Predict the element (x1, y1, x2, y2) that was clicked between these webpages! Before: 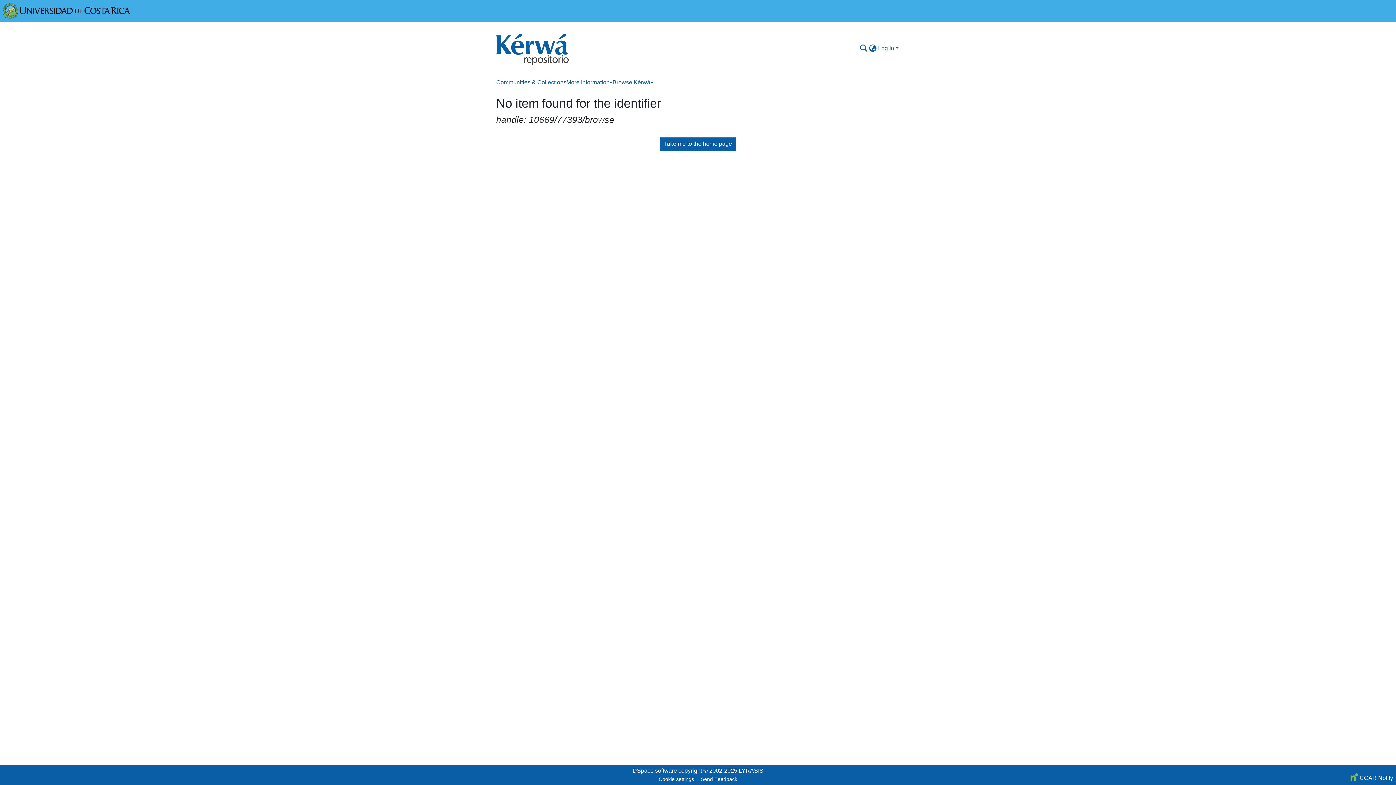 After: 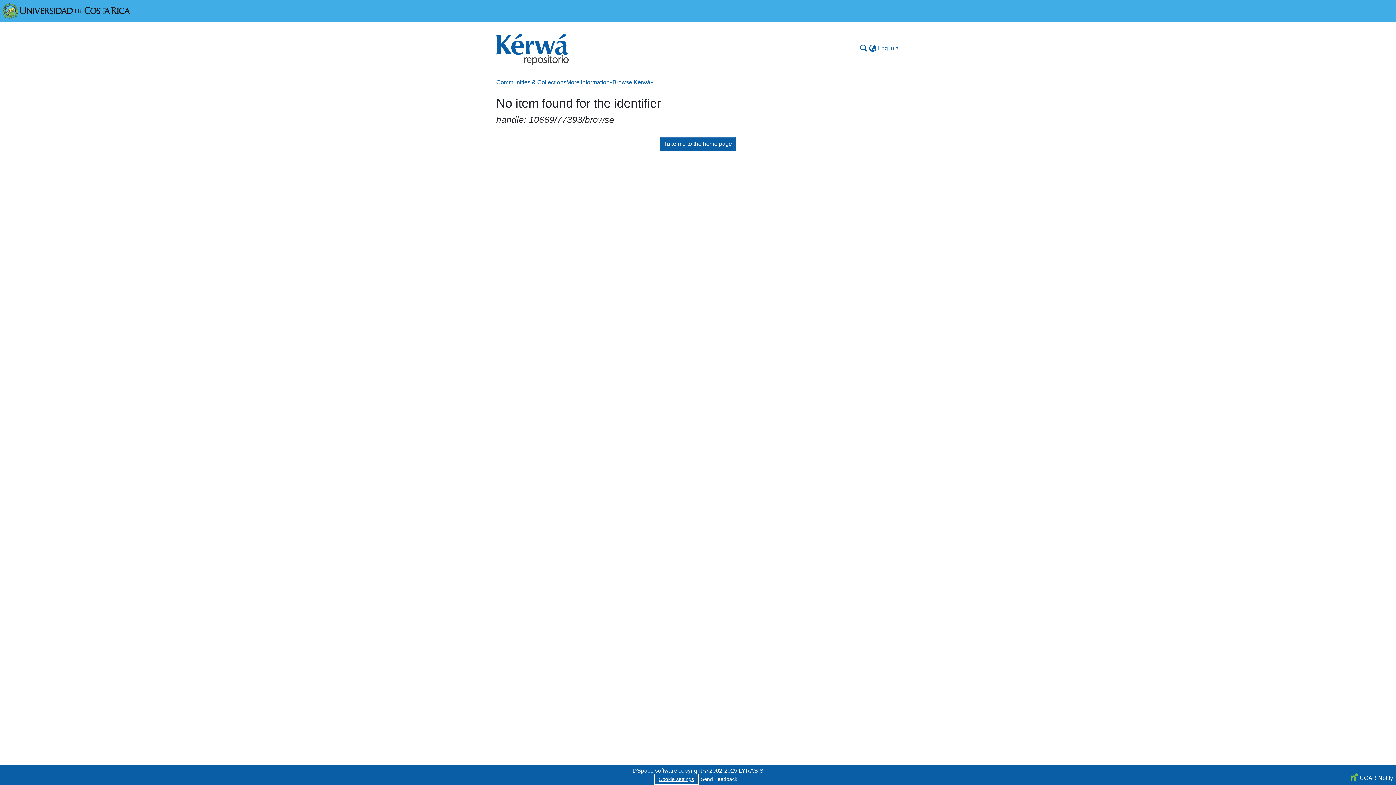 Action: bbox: (655, 775, 697, 784) label: Cookie settings